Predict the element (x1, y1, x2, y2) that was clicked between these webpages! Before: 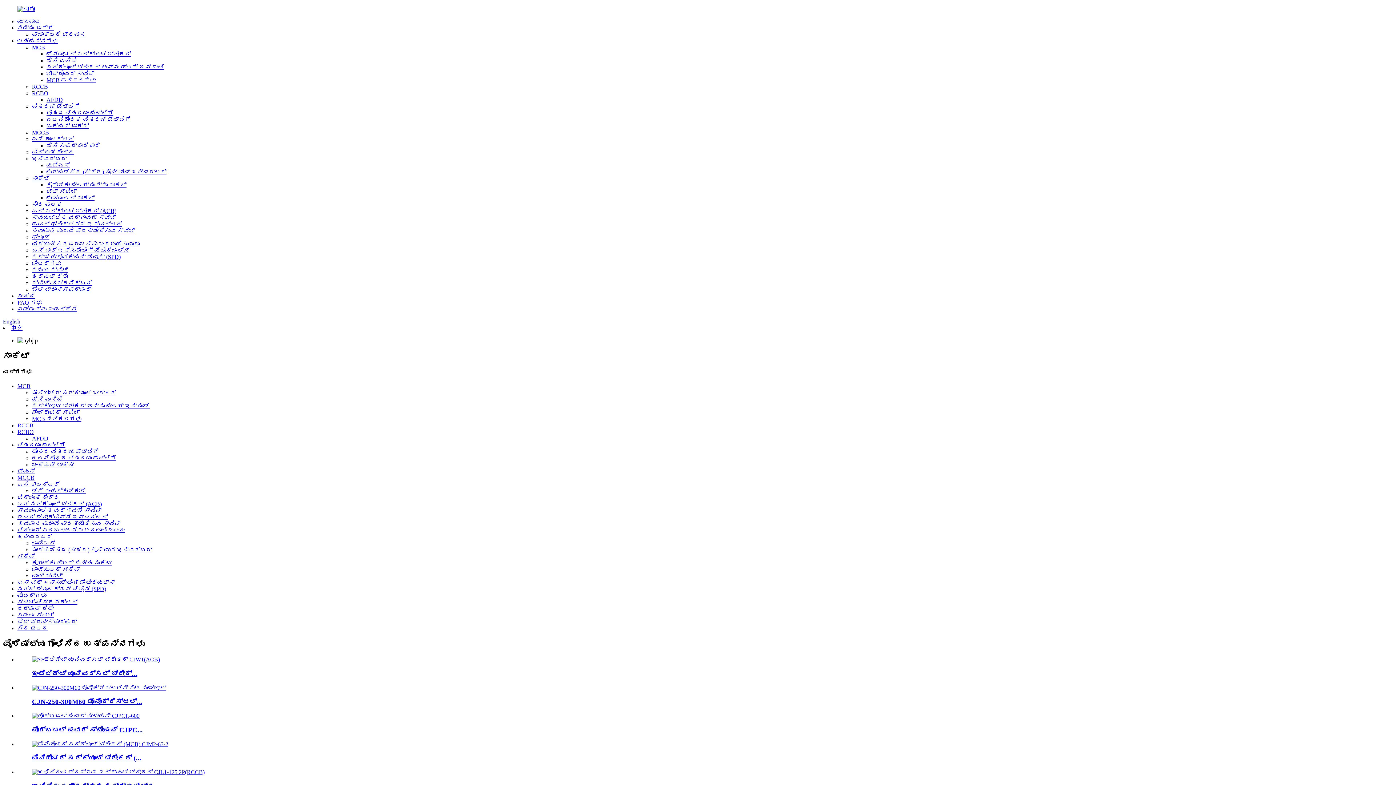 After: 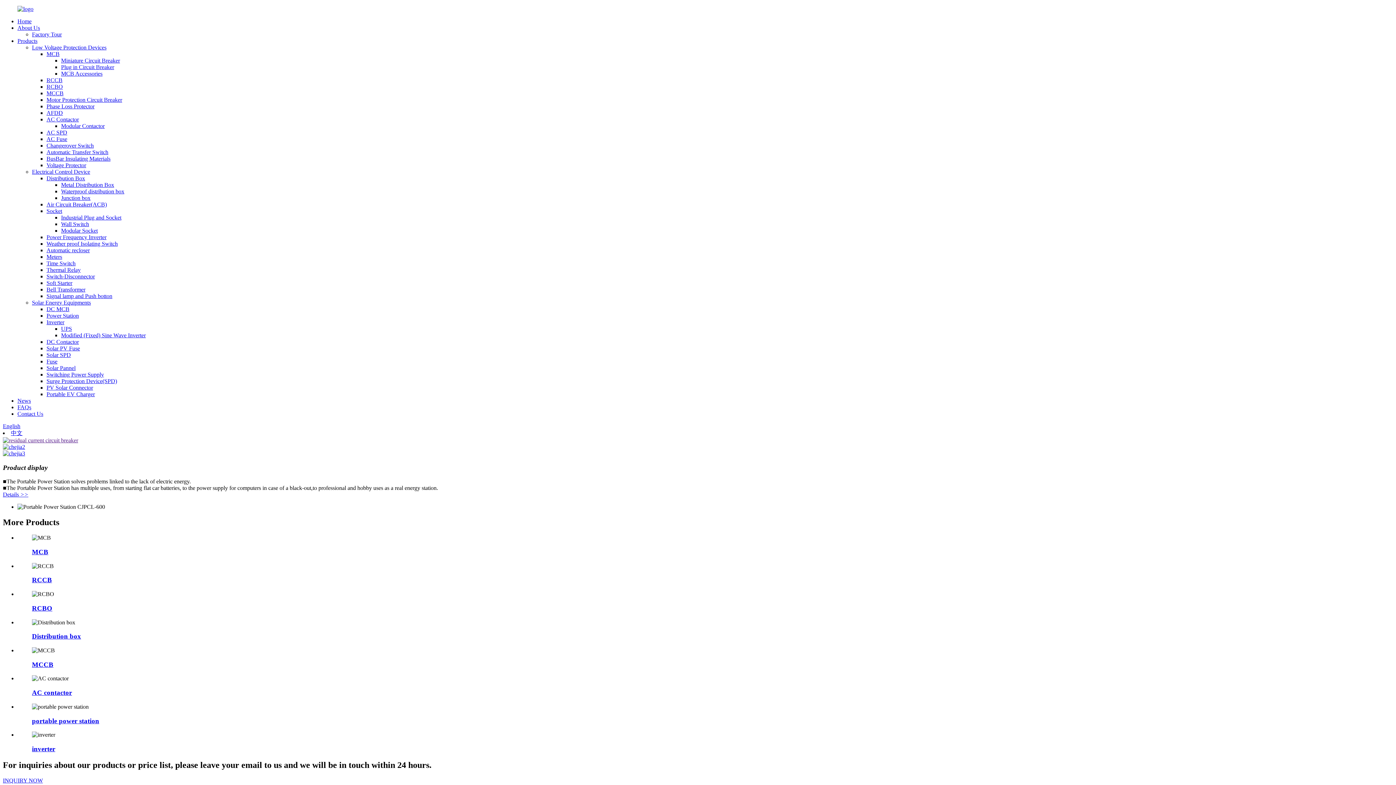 Action: label: English bbox: (2, 318, 20, 324)